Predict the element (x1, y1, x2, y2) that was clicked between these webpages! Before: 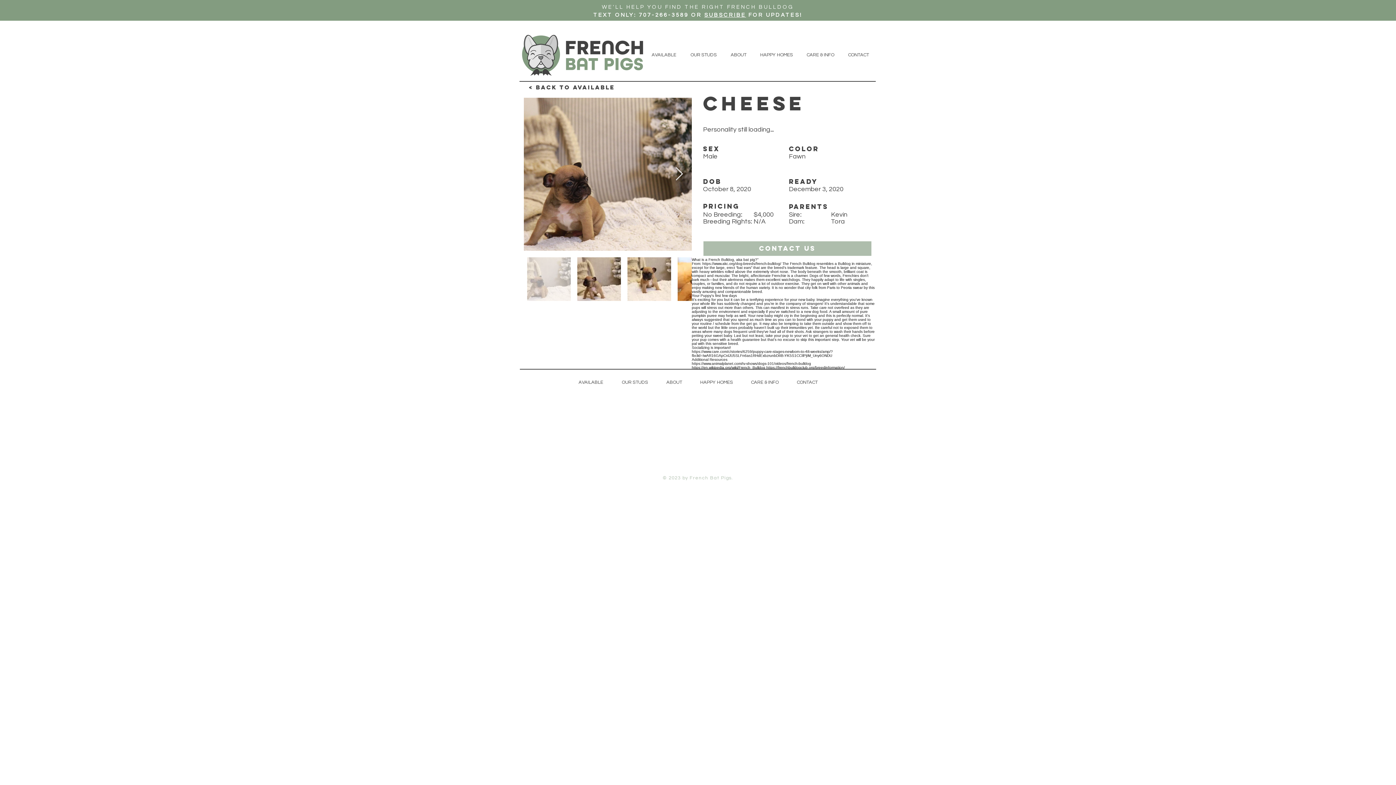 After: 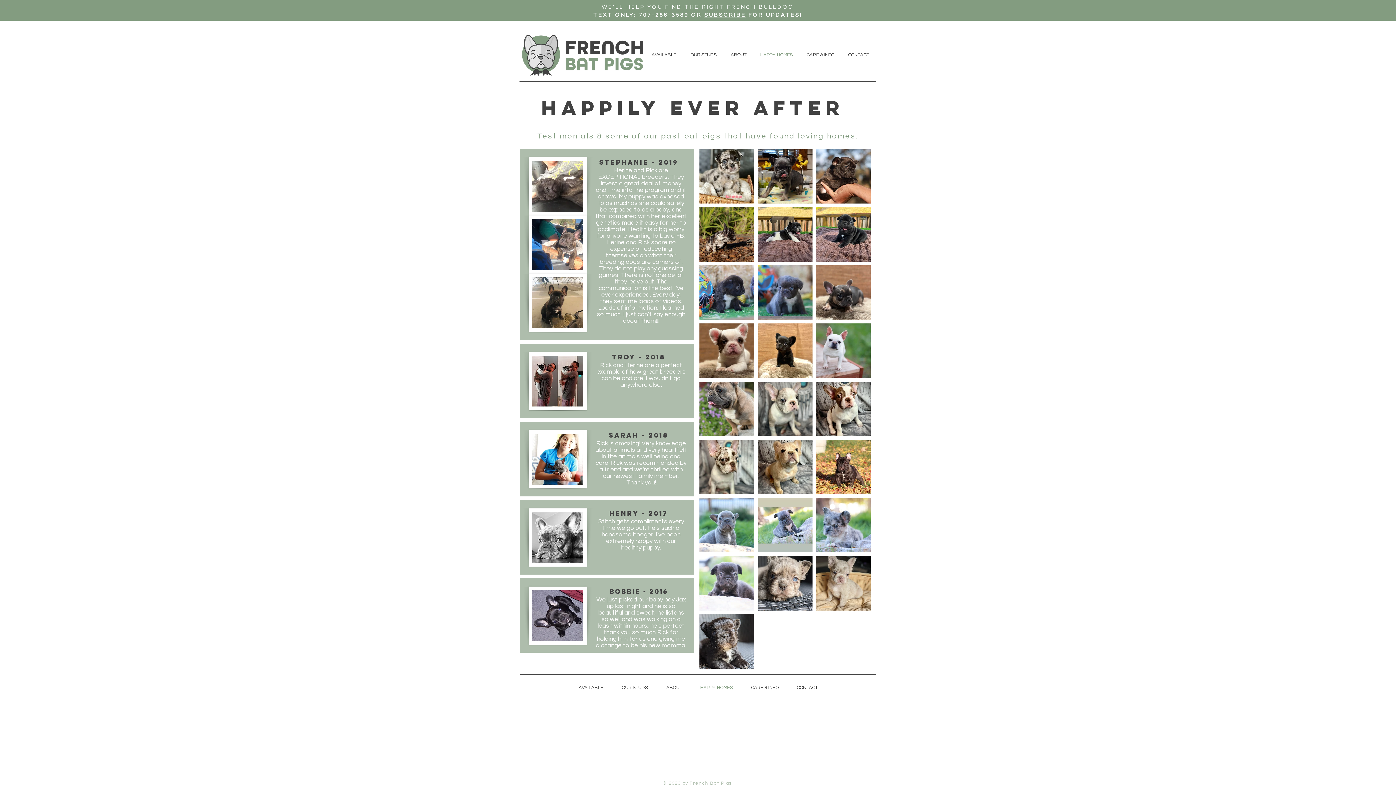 Action: label: HAPPY HOMES bbox: (691, 373, 742, 391)